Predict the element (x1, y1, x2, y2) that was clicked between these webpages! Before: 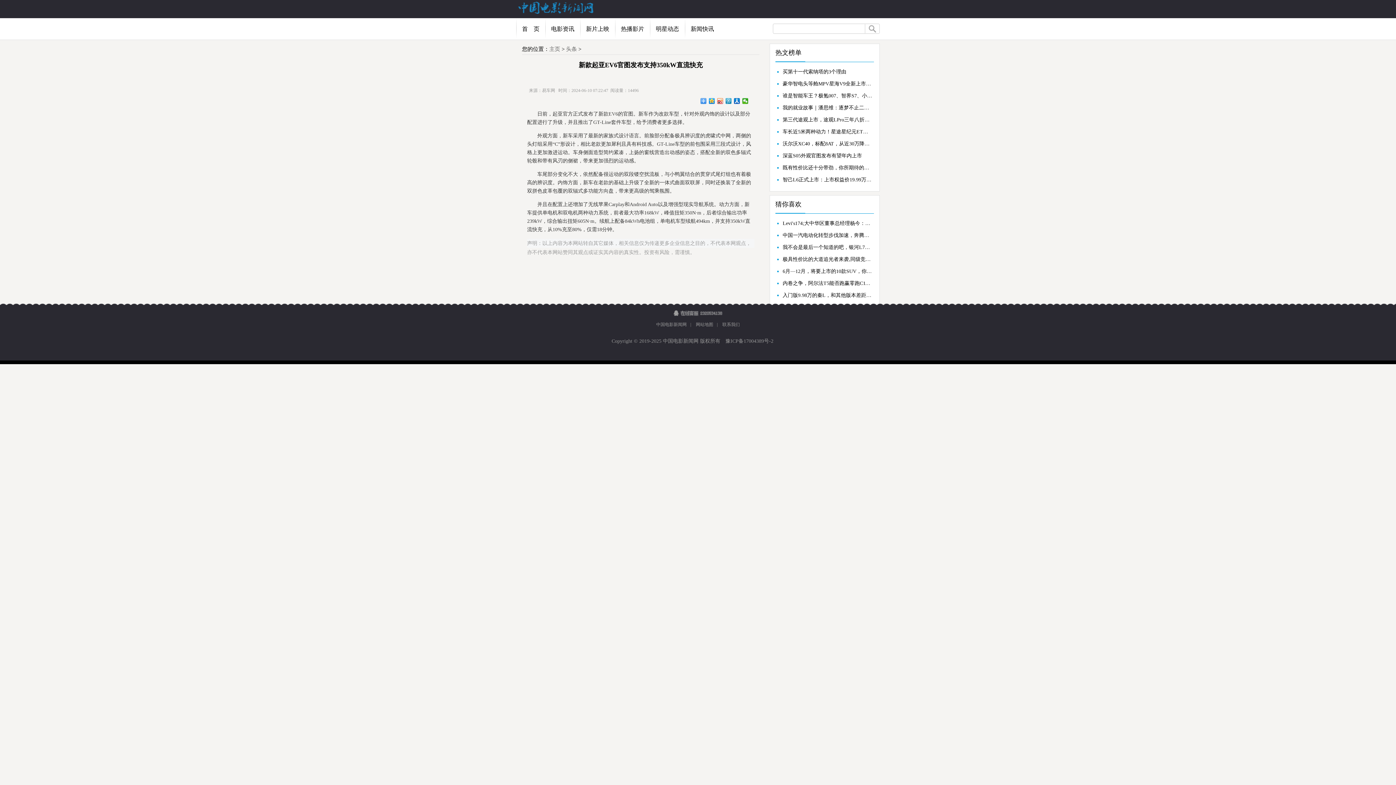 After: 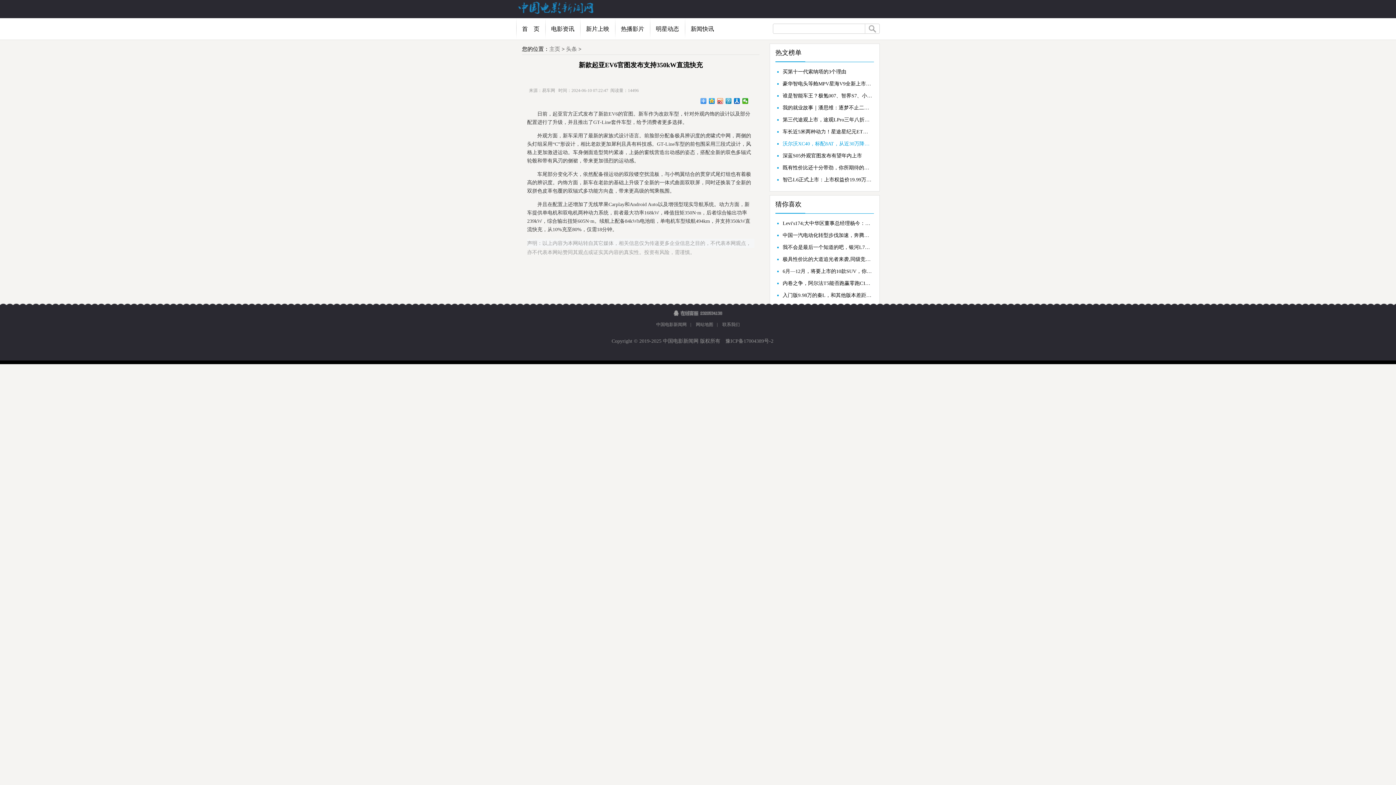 Action: bbox: (782, 137, 872, 149) label: 沃尔沃XC40，标配8AT，从近30万降至18万